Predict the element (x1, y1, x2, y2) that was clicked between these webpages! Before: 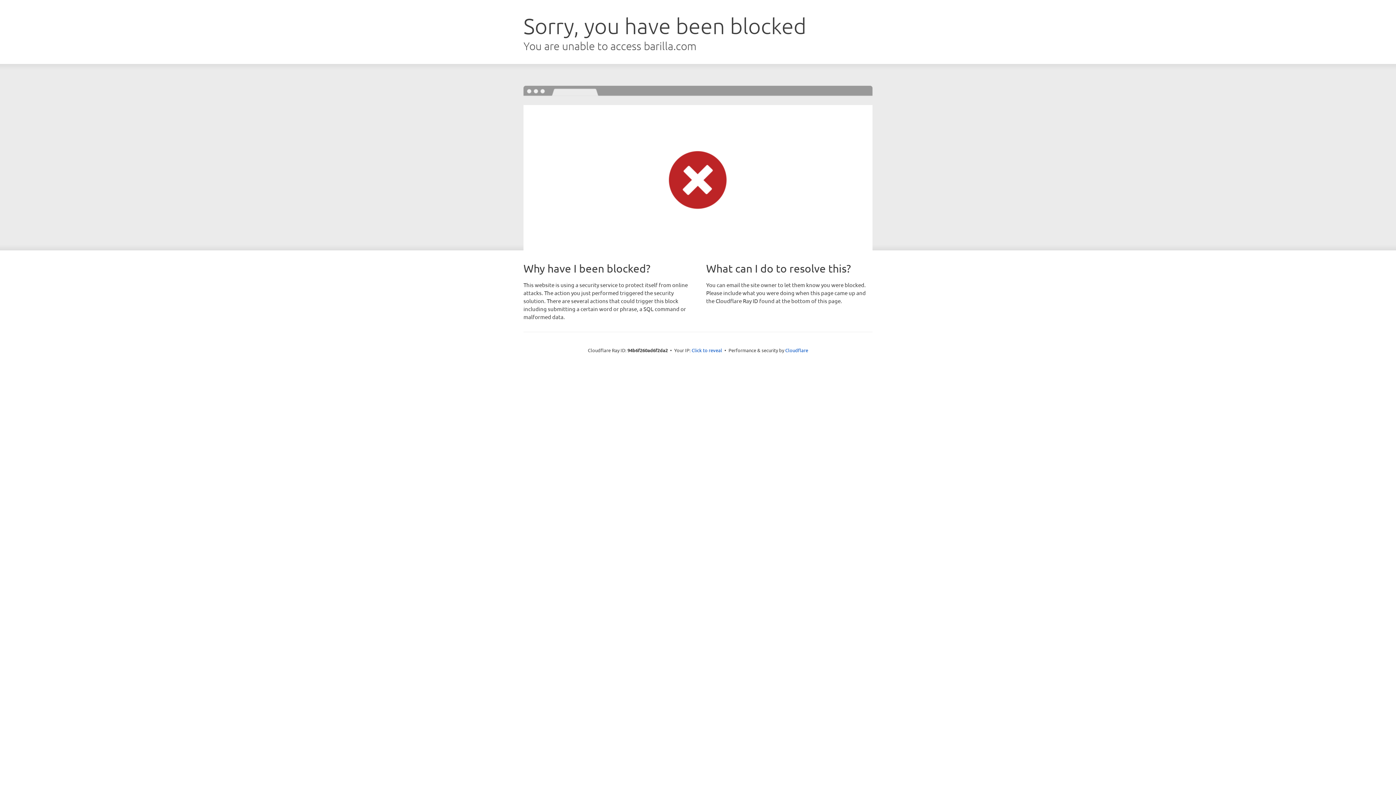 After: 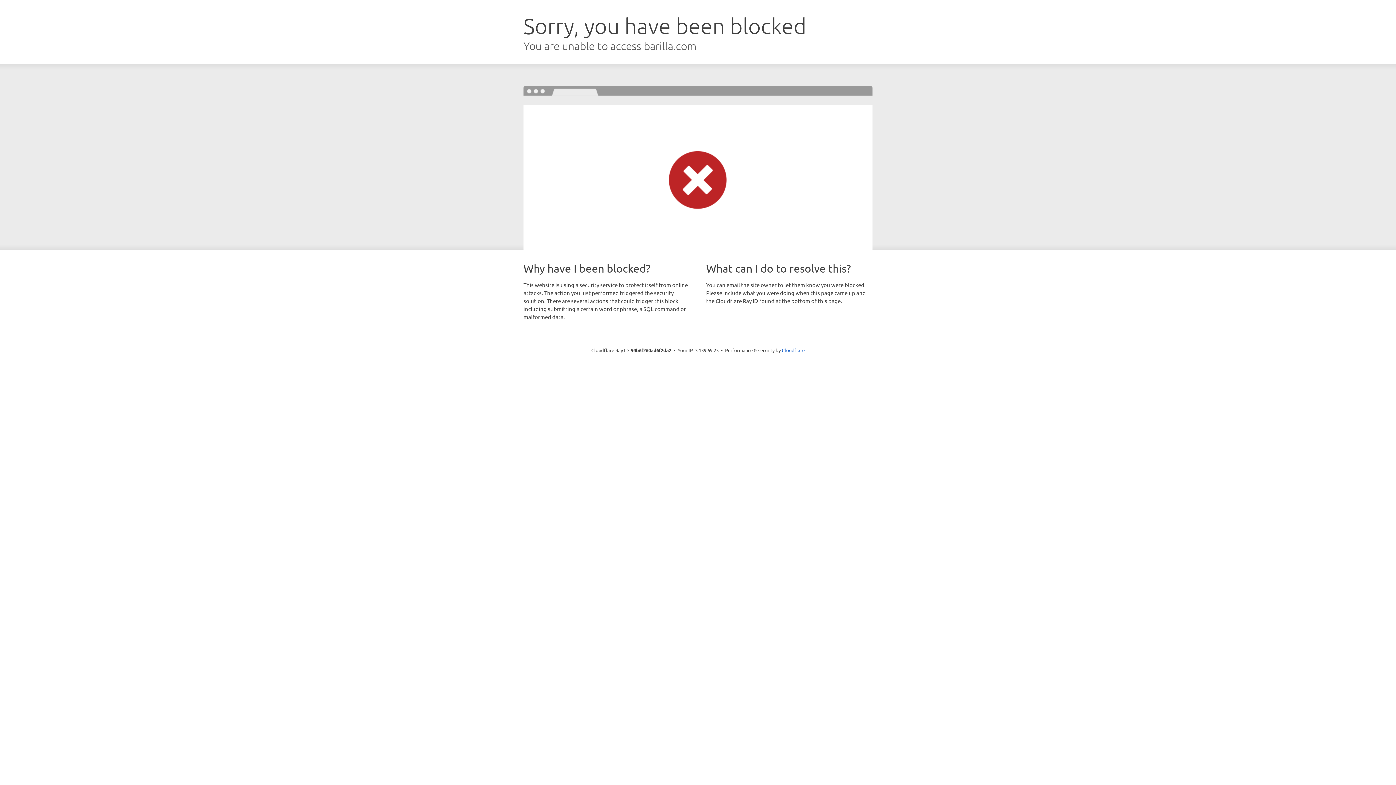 Action: bbox: (691, 346, 722, 353) label: Click to reveal